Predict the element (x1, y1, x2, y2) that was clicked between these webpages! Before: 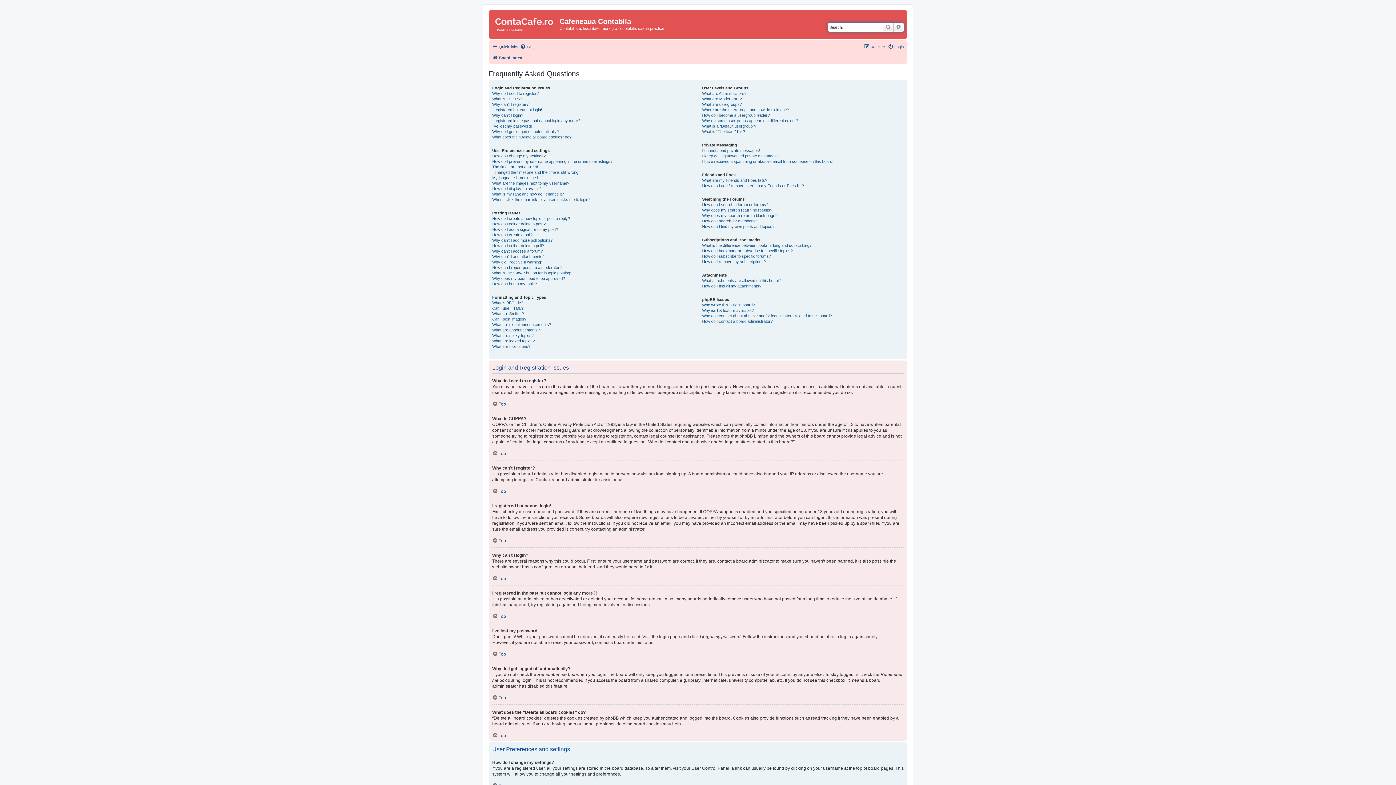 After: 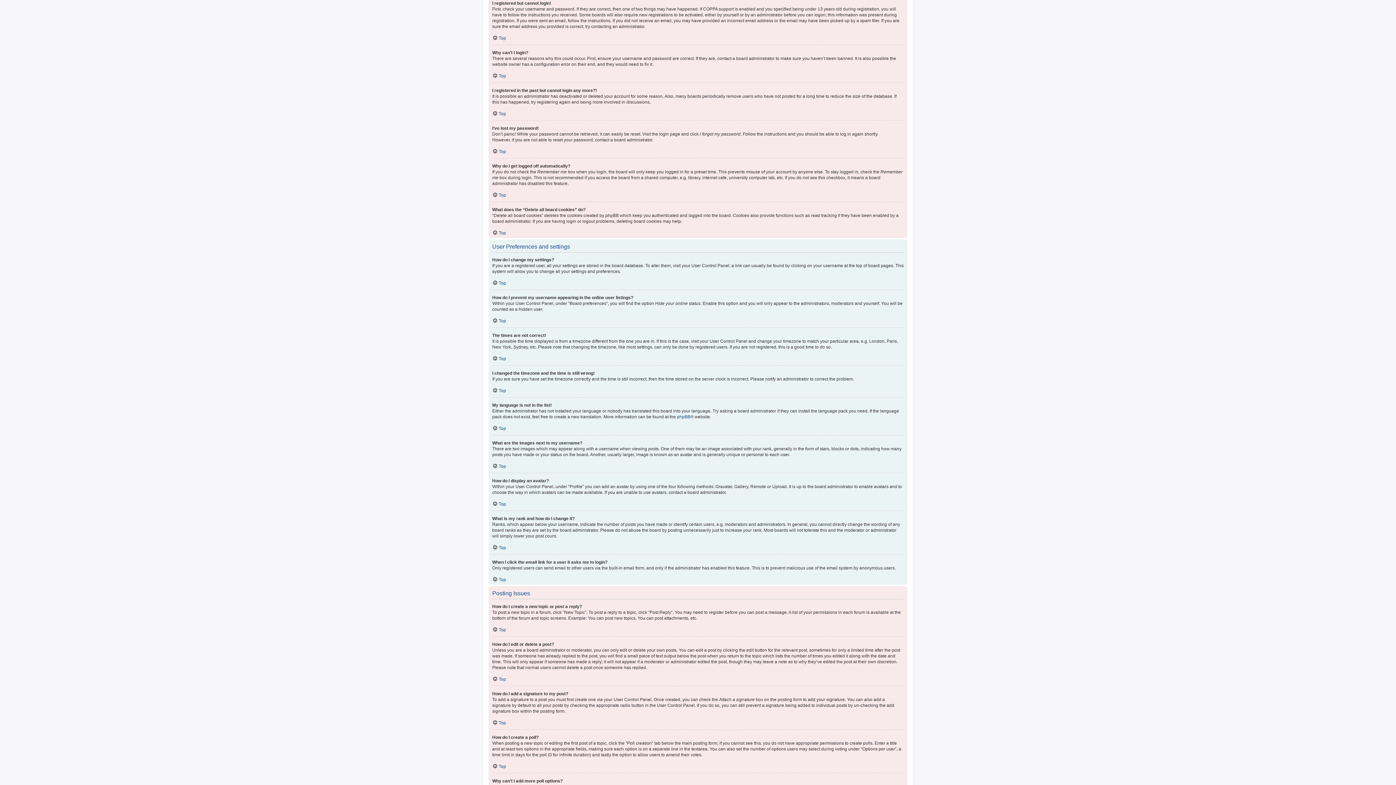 Action: label: I registered but cannot login! bbox: (492, 107, 542, 112)